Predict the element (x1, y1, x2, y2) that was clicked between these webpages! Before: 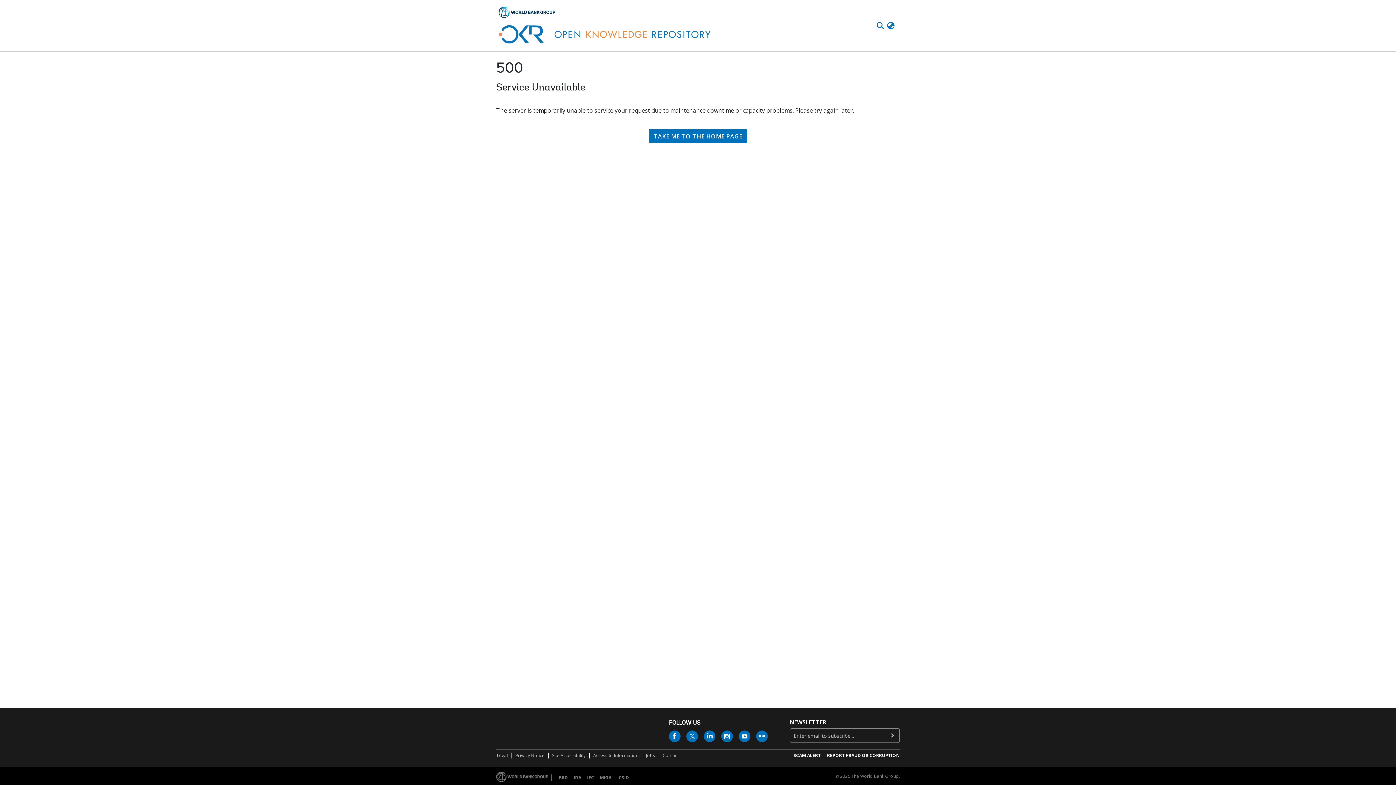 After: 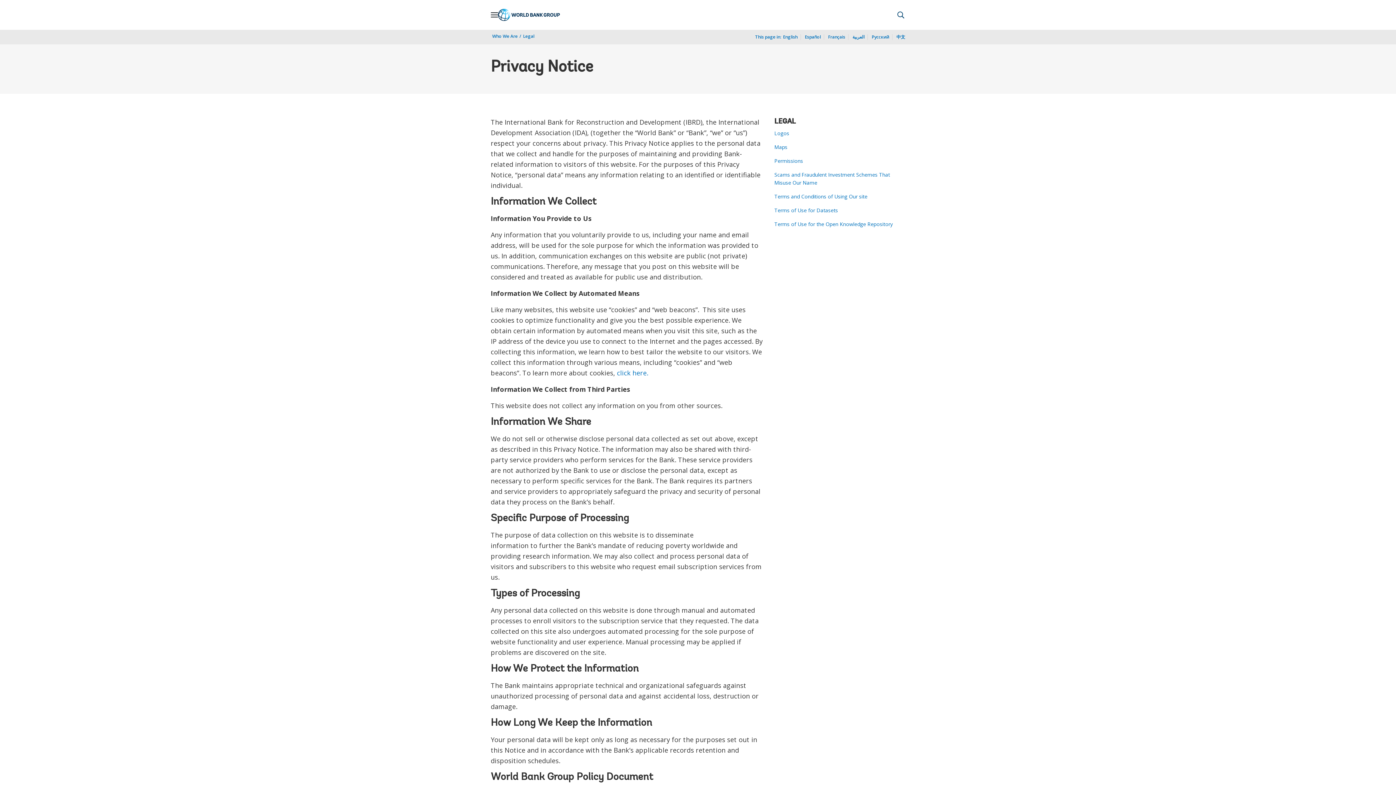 Action: bbox: (514, 753, 545, 760) label: Privacy Notice